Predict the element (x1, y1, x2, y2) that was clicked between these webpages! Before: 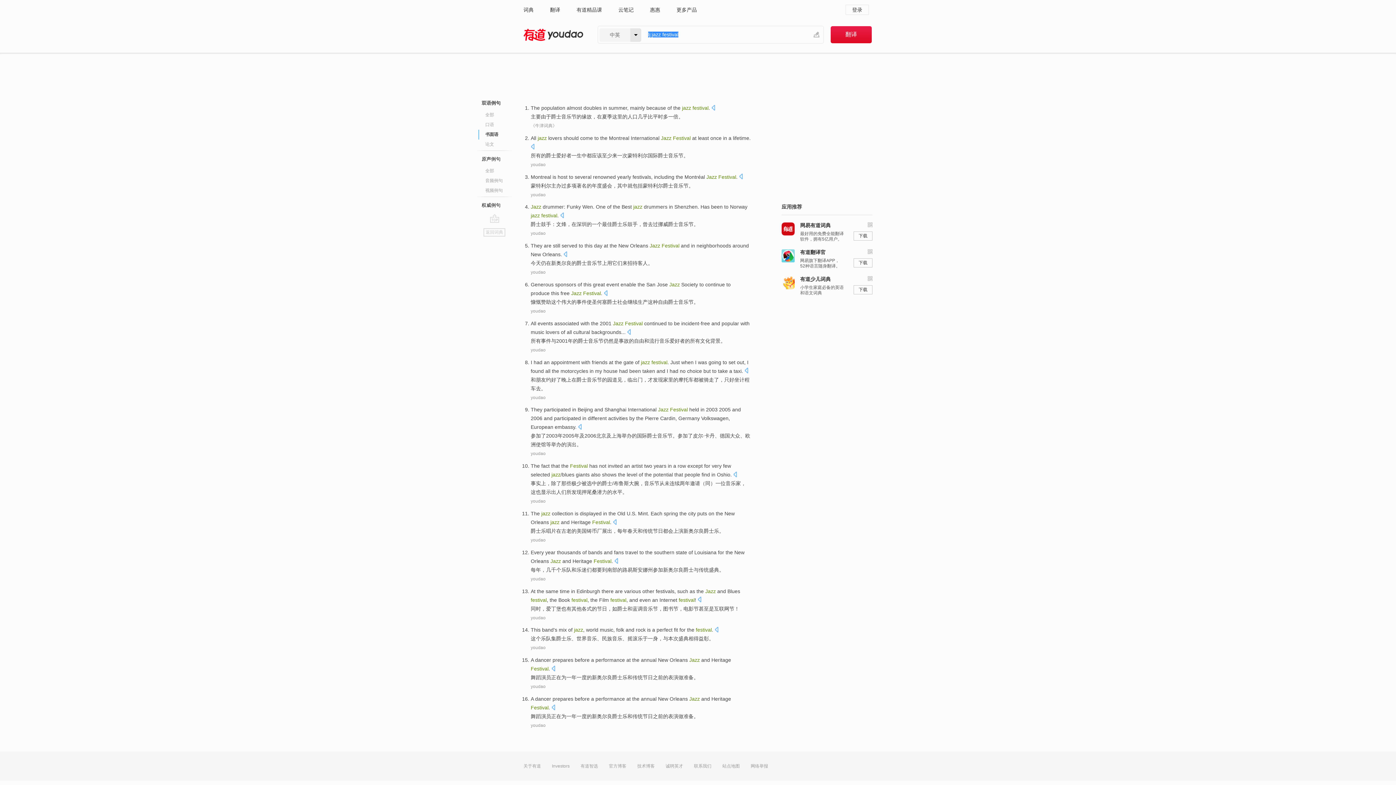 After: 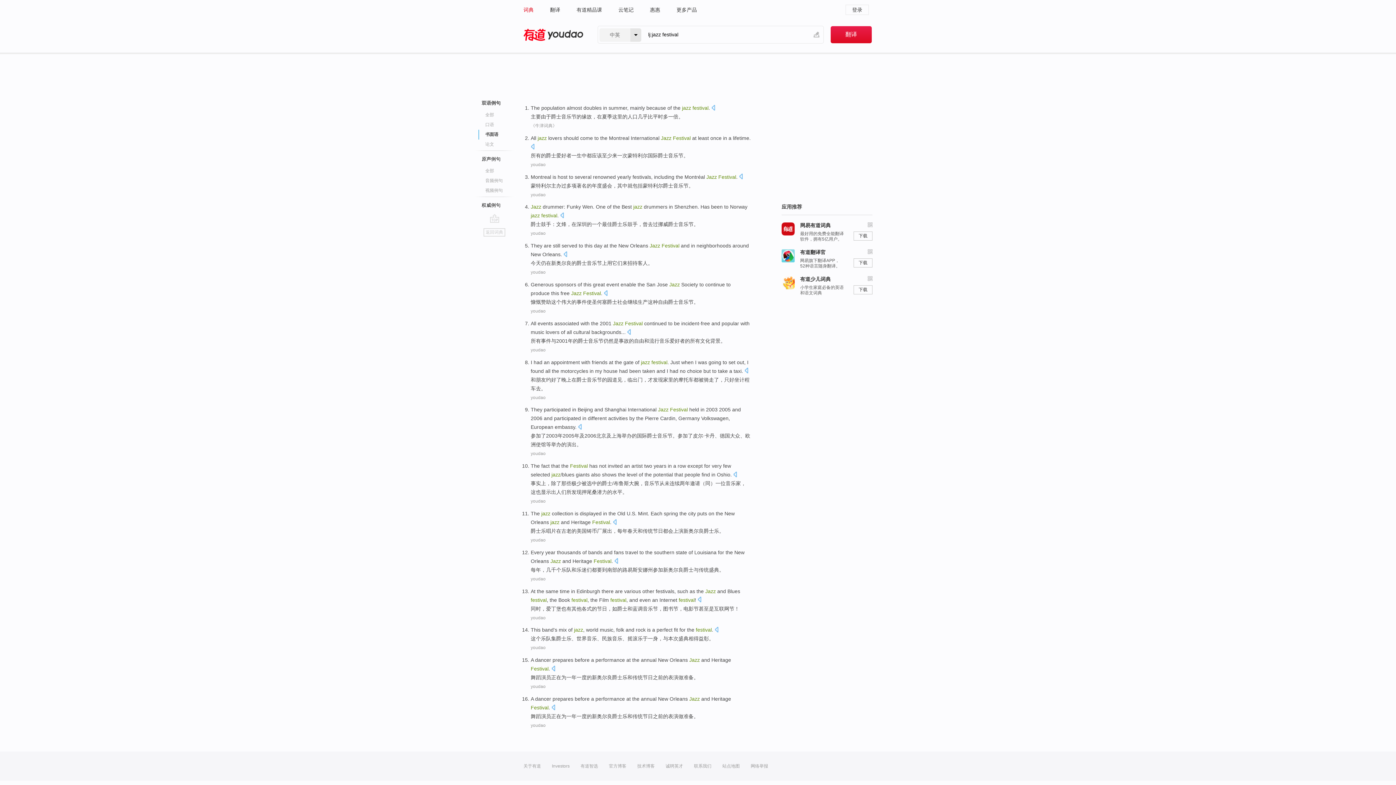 Action: bbox: (523, 0, 533, 19) label: 词典